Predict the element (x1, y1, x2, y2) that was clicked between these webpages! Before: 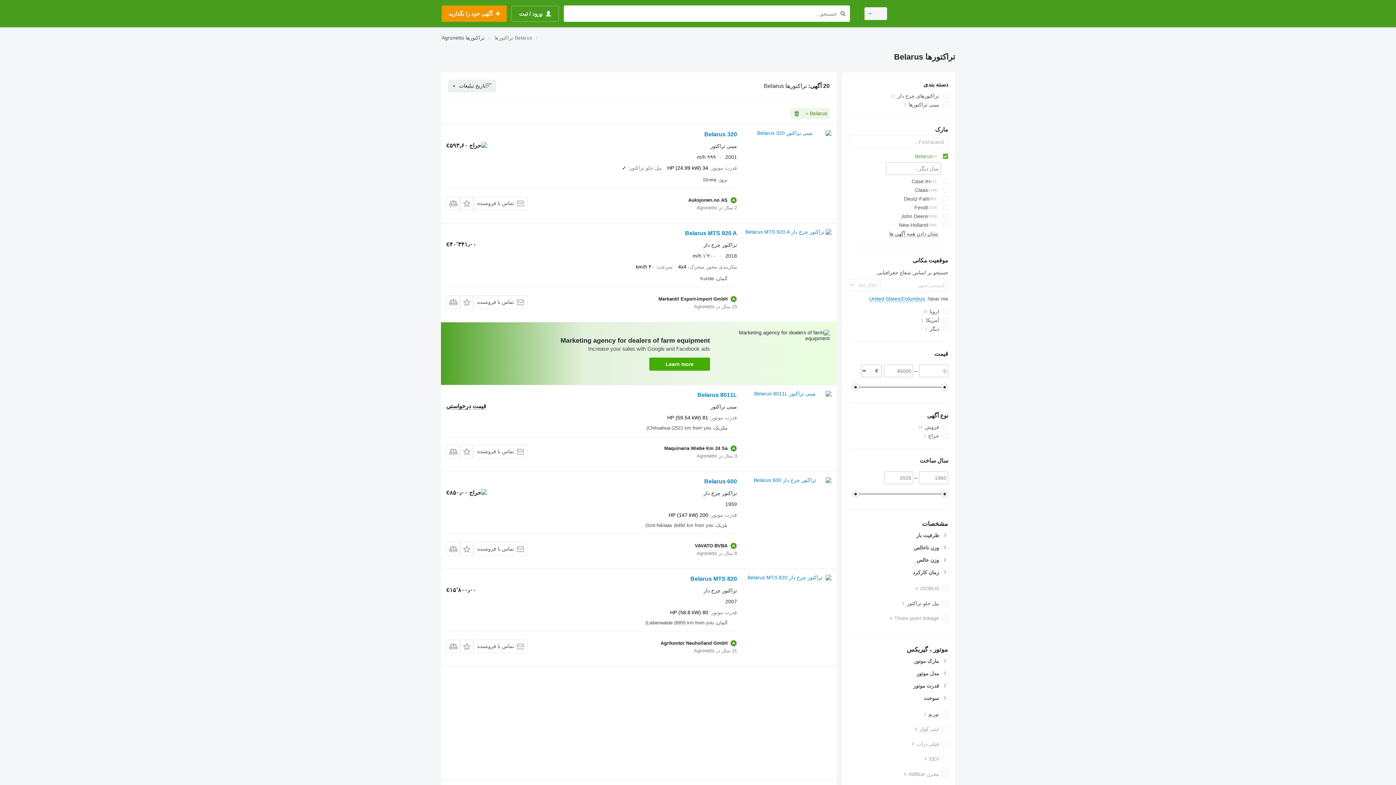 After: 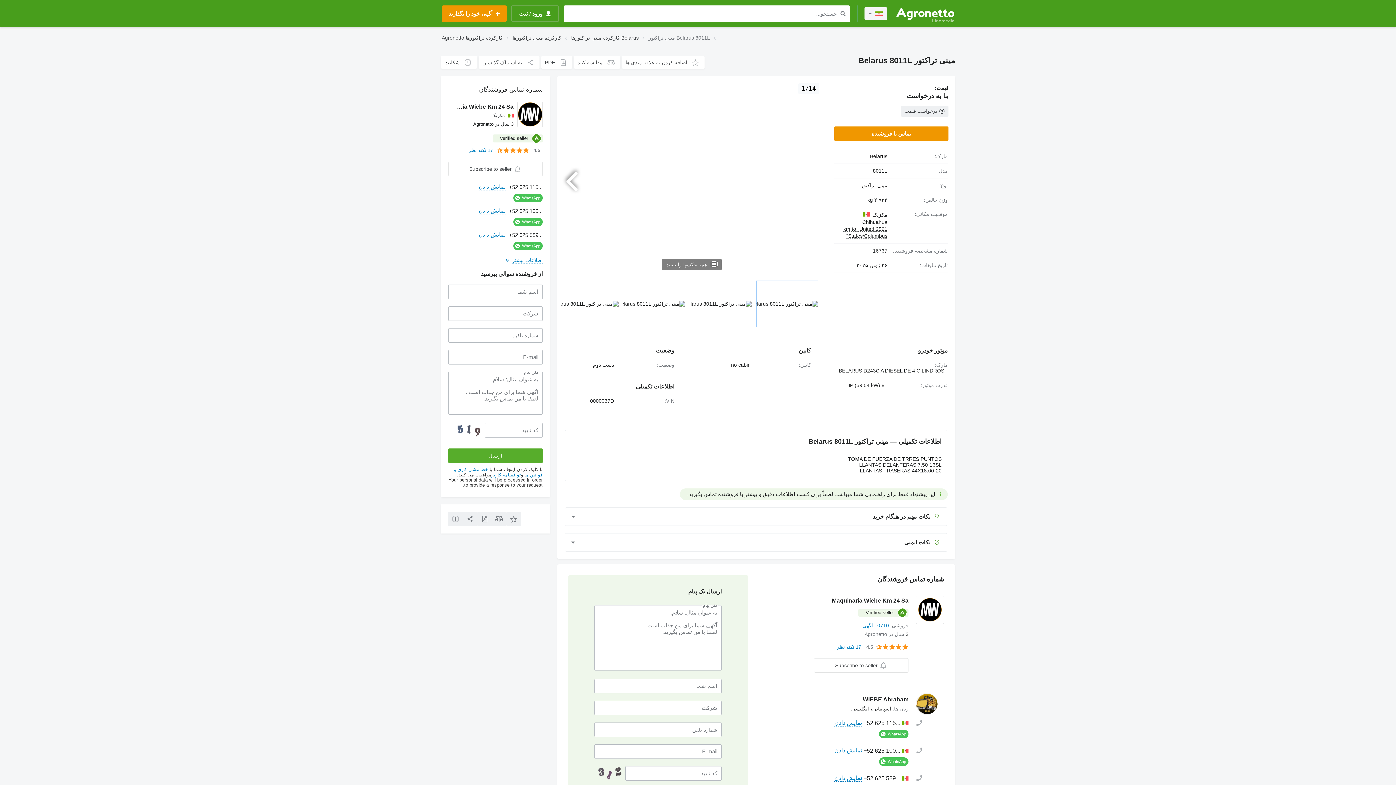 Action: bbox: (744, 390, 831, 456)